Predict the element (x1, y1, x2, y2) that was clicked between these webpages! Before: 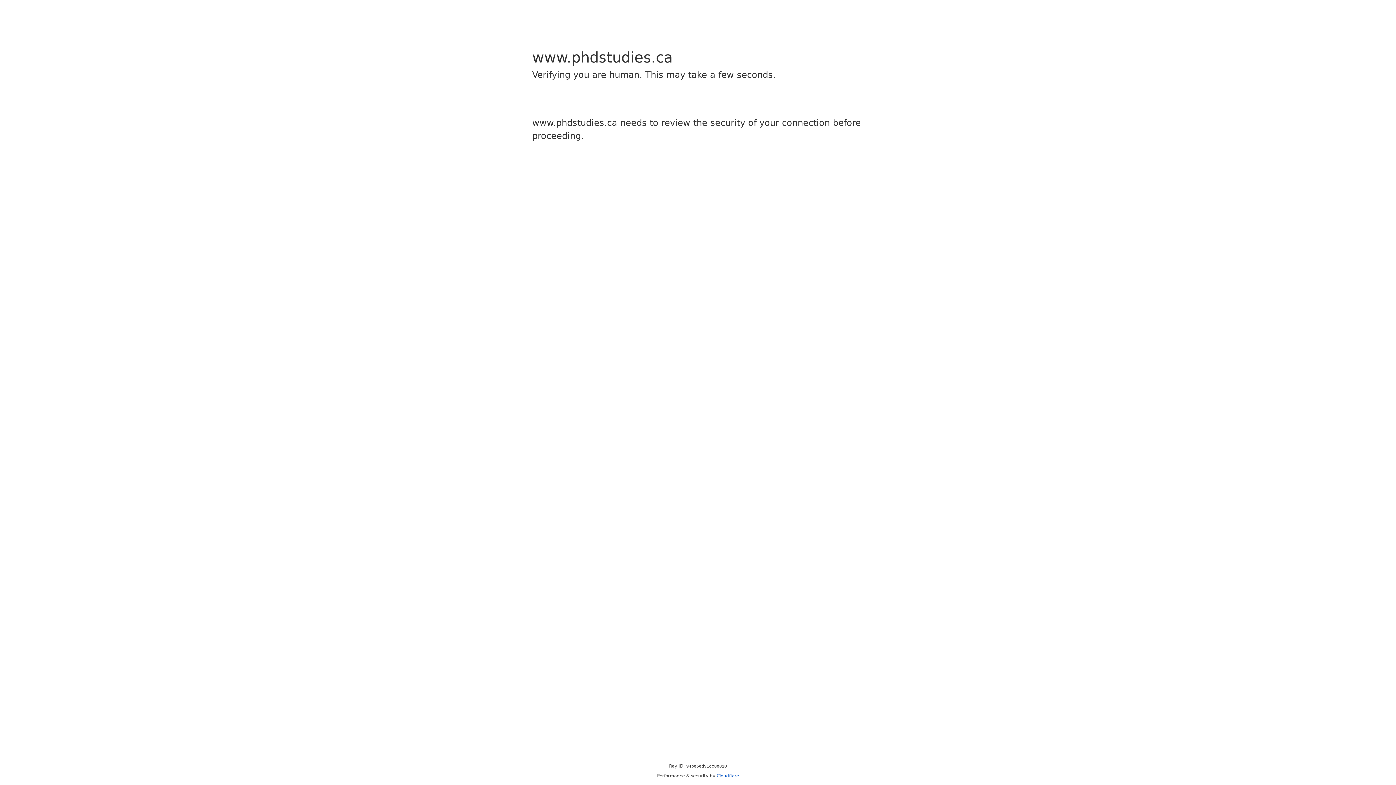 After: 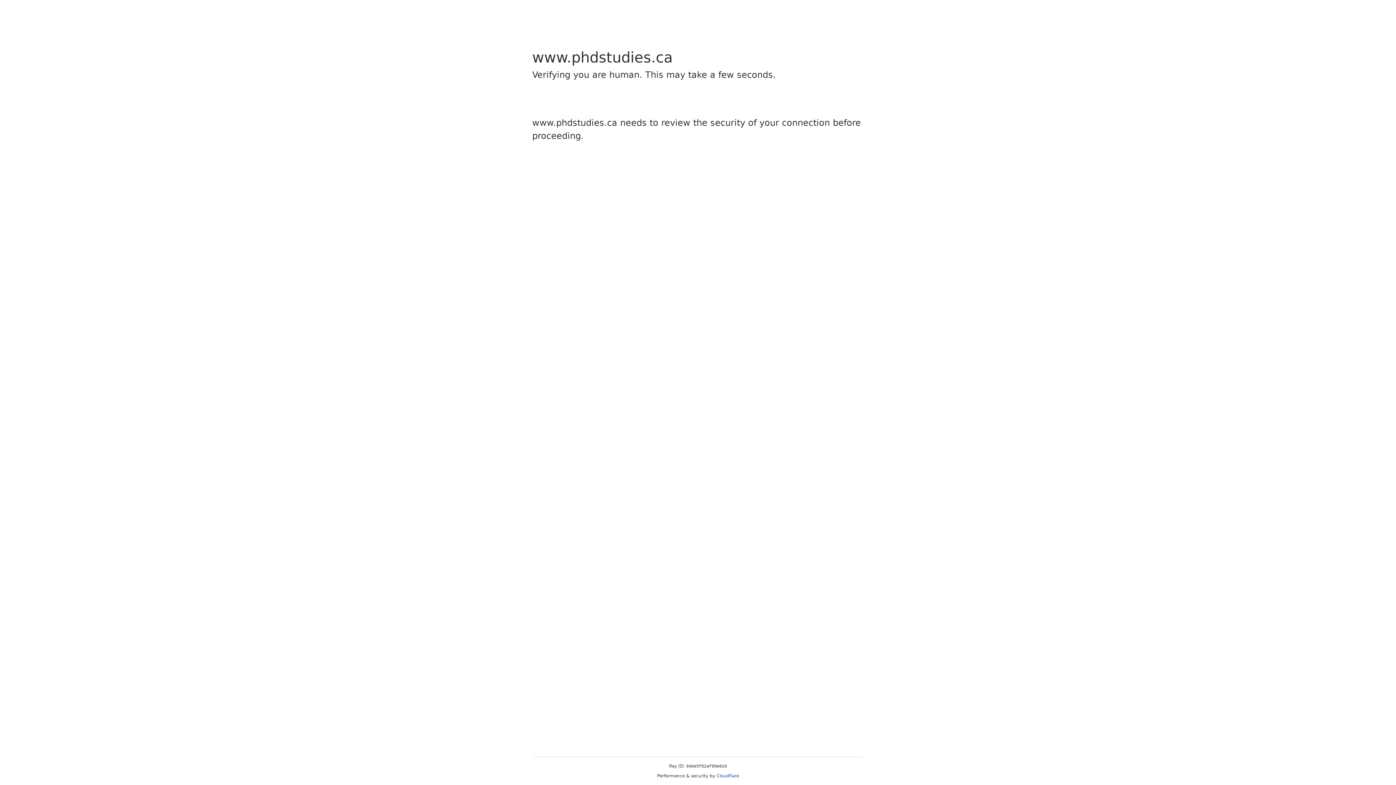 Action: bbox: (716, 773, 739, 778) label: Cloudflare